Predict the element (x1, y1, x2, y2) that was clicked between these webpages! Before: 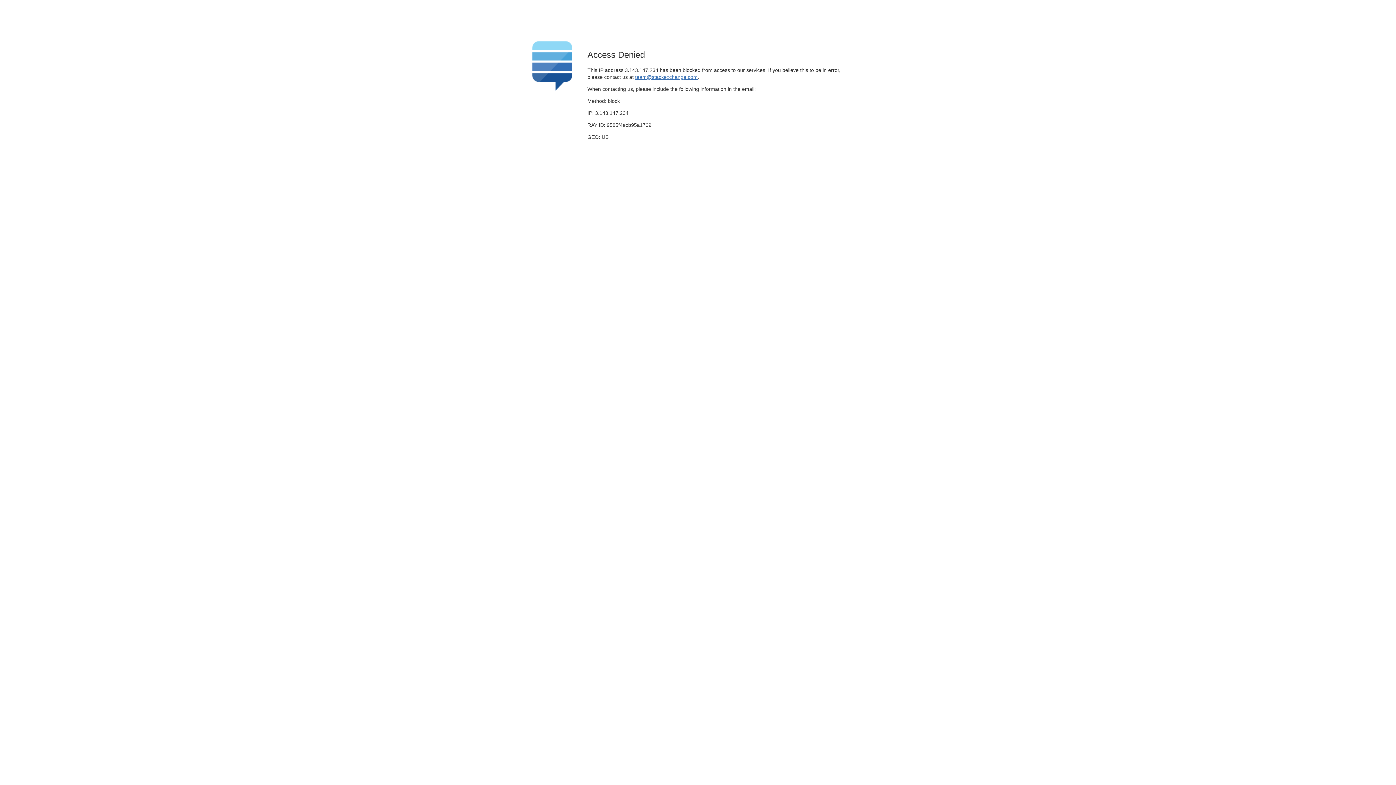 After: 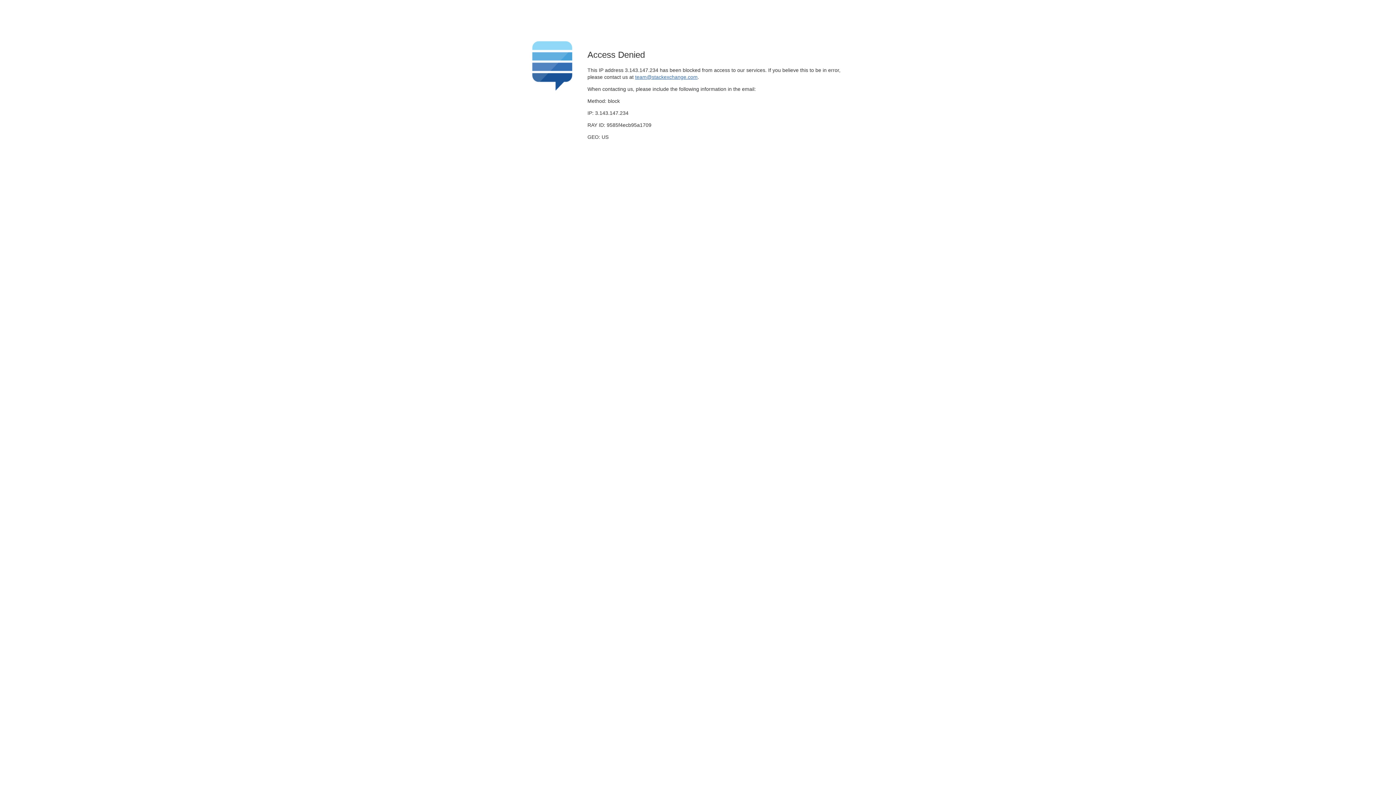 Action: label: team@stackexchange.com bbox: (635, 74, 697, 79)